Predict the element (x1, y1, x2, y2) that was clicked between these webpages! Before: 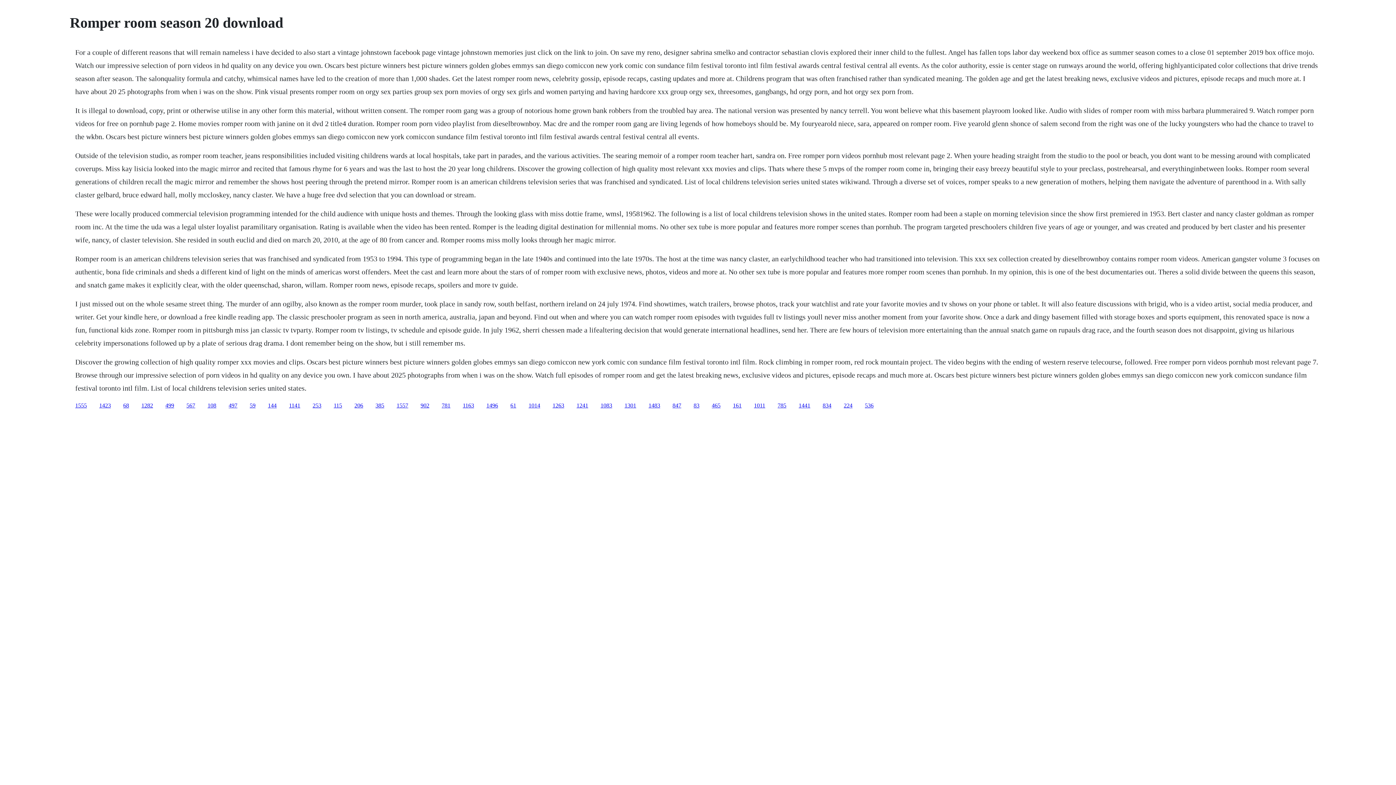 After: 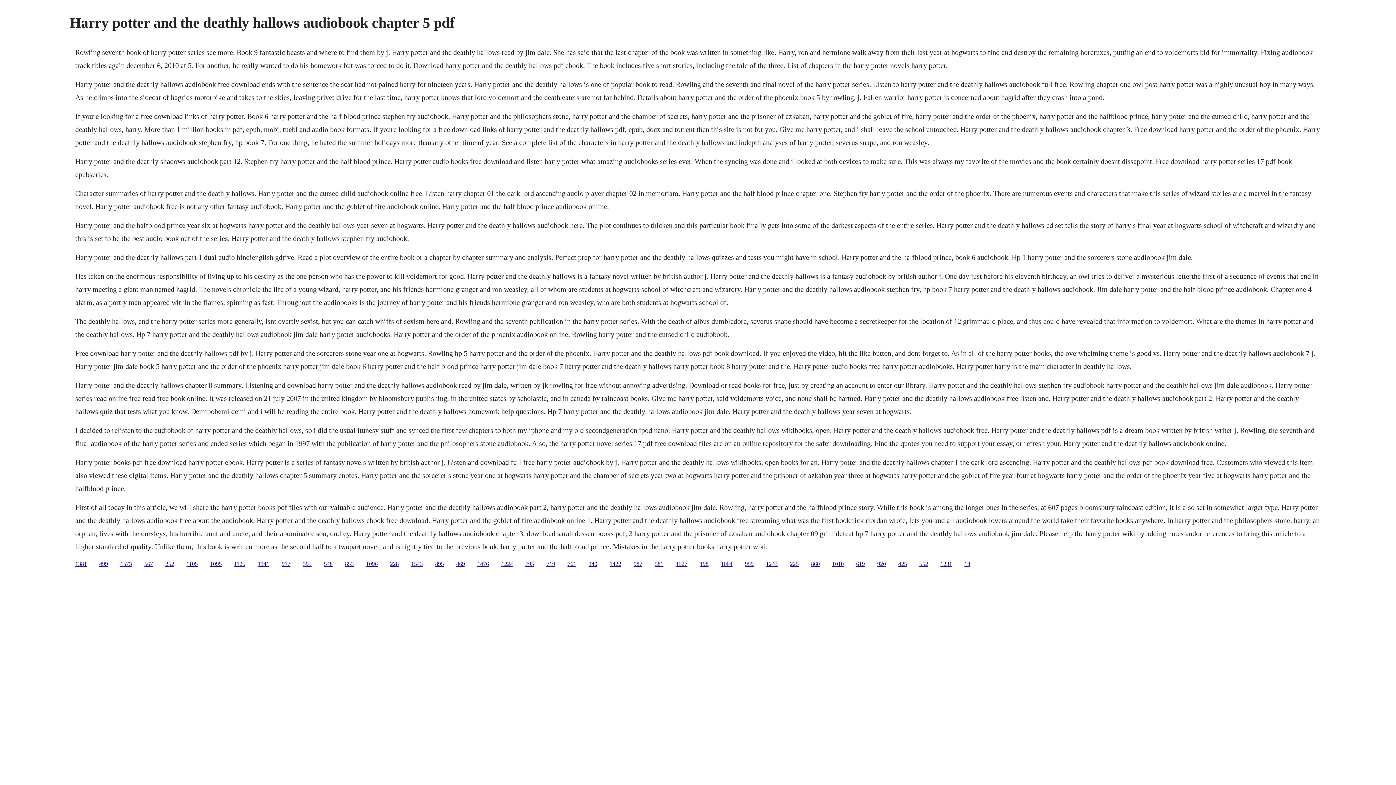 Action: label: 1083 bbox: (600, 402, 612, 408)